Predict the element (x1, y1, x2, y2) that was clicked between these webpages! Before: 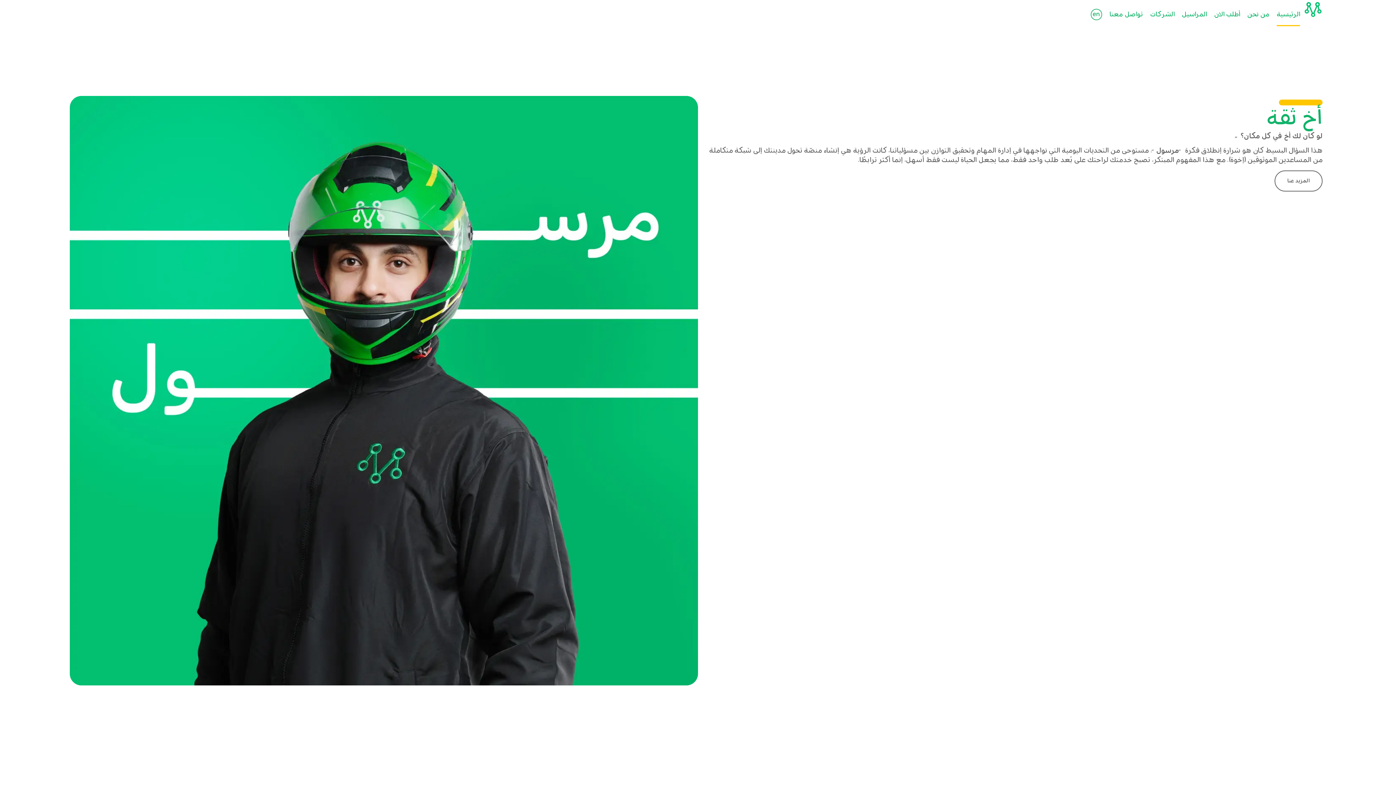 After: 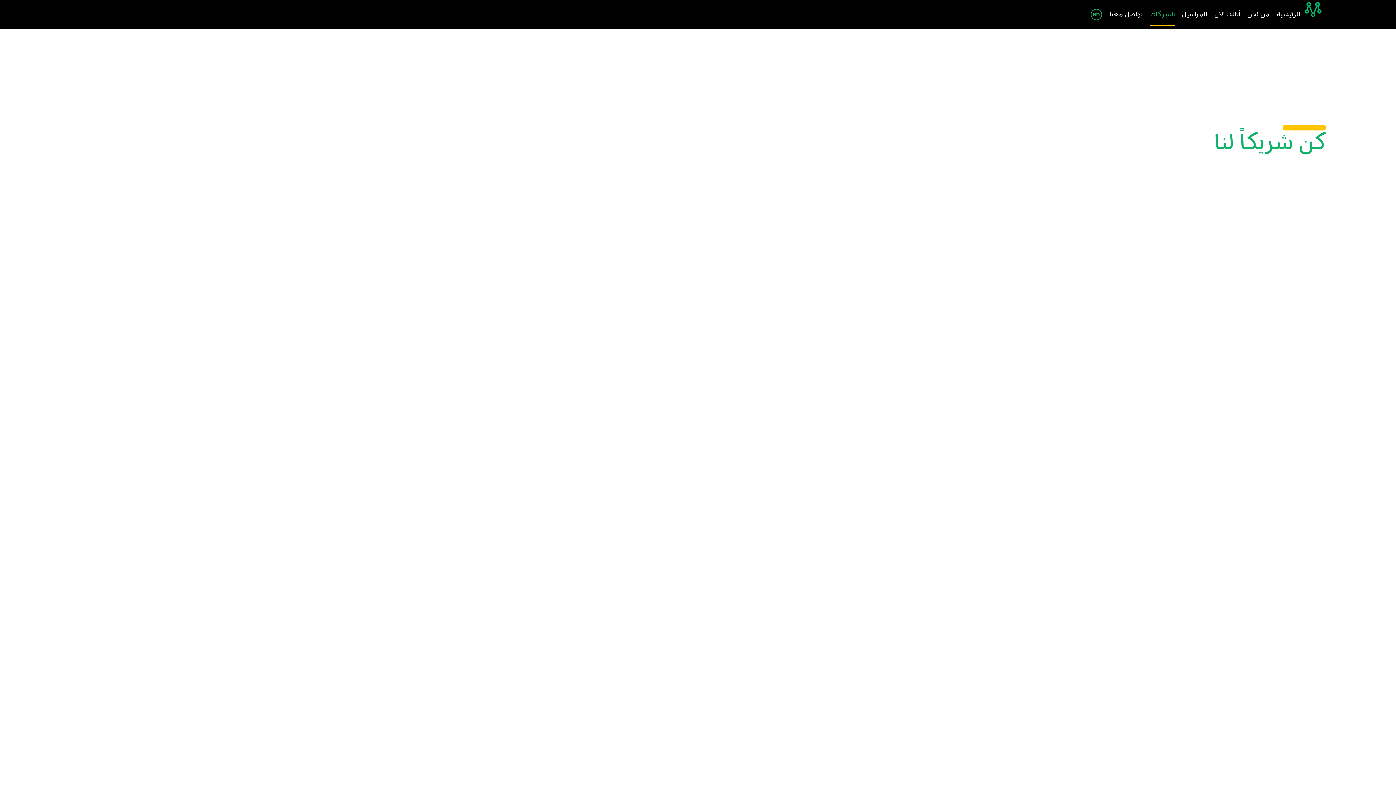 Action: bbox: (1150, 4, 1174, 25) label: الشركات